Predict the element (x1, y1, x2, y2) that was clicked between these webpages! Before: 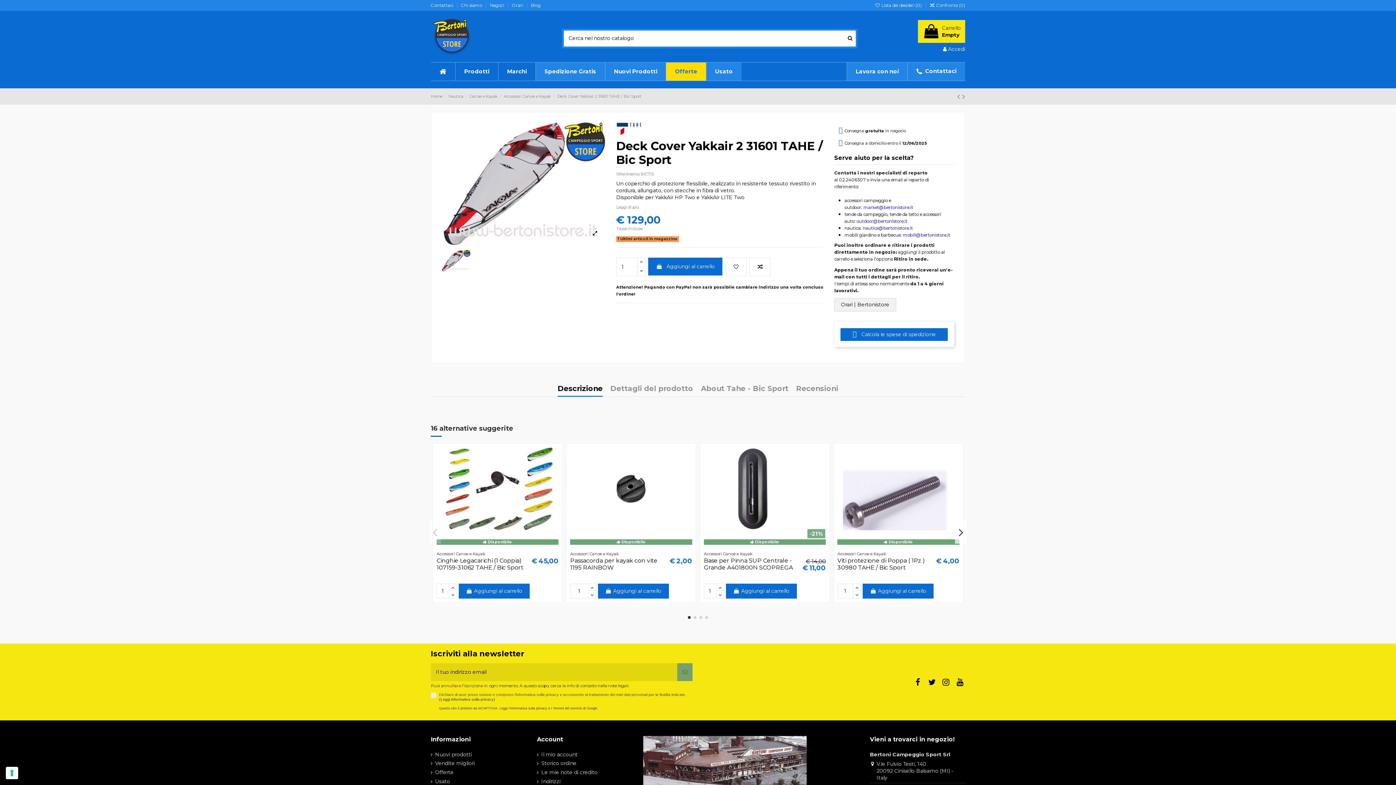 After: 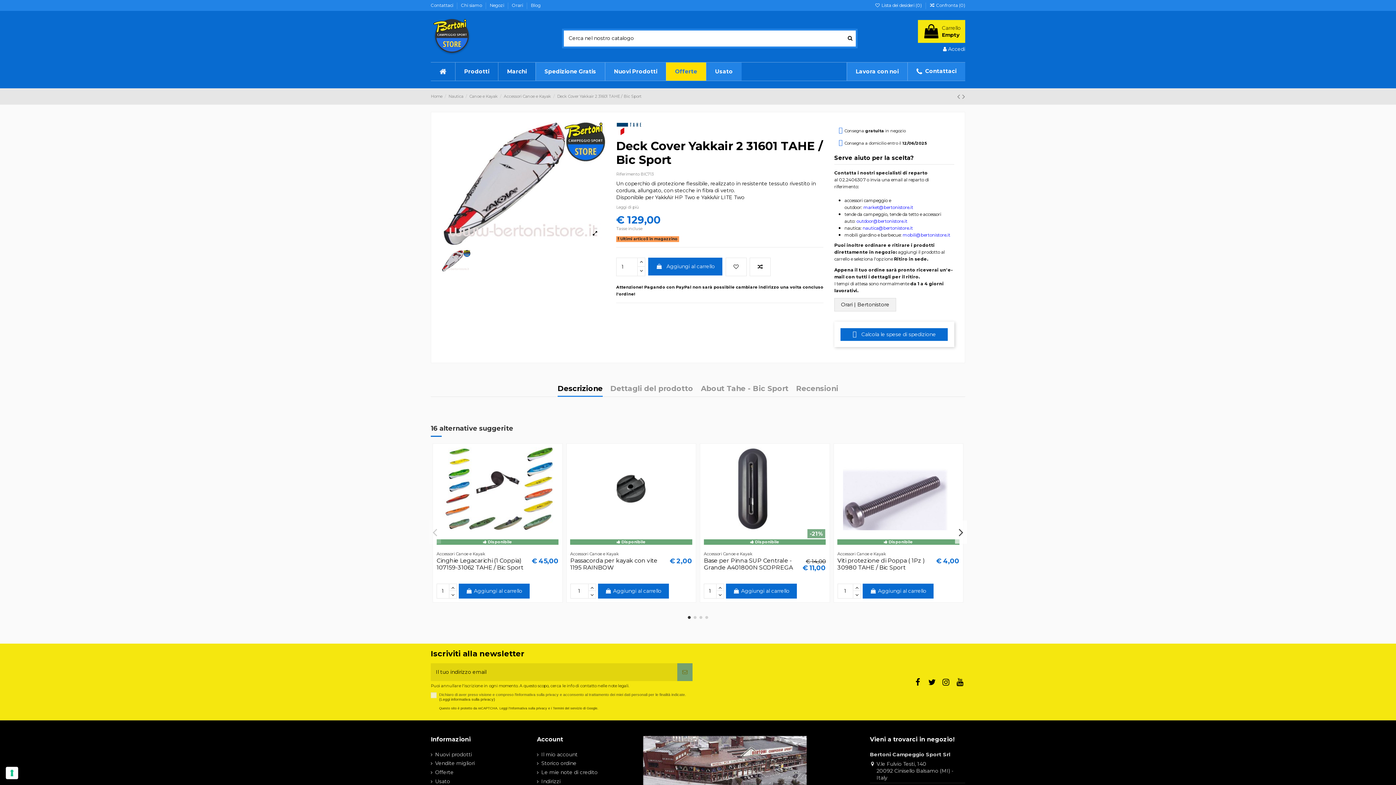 Action: label: market@bertonistore.it bbox: (863, 204, 913, 210)